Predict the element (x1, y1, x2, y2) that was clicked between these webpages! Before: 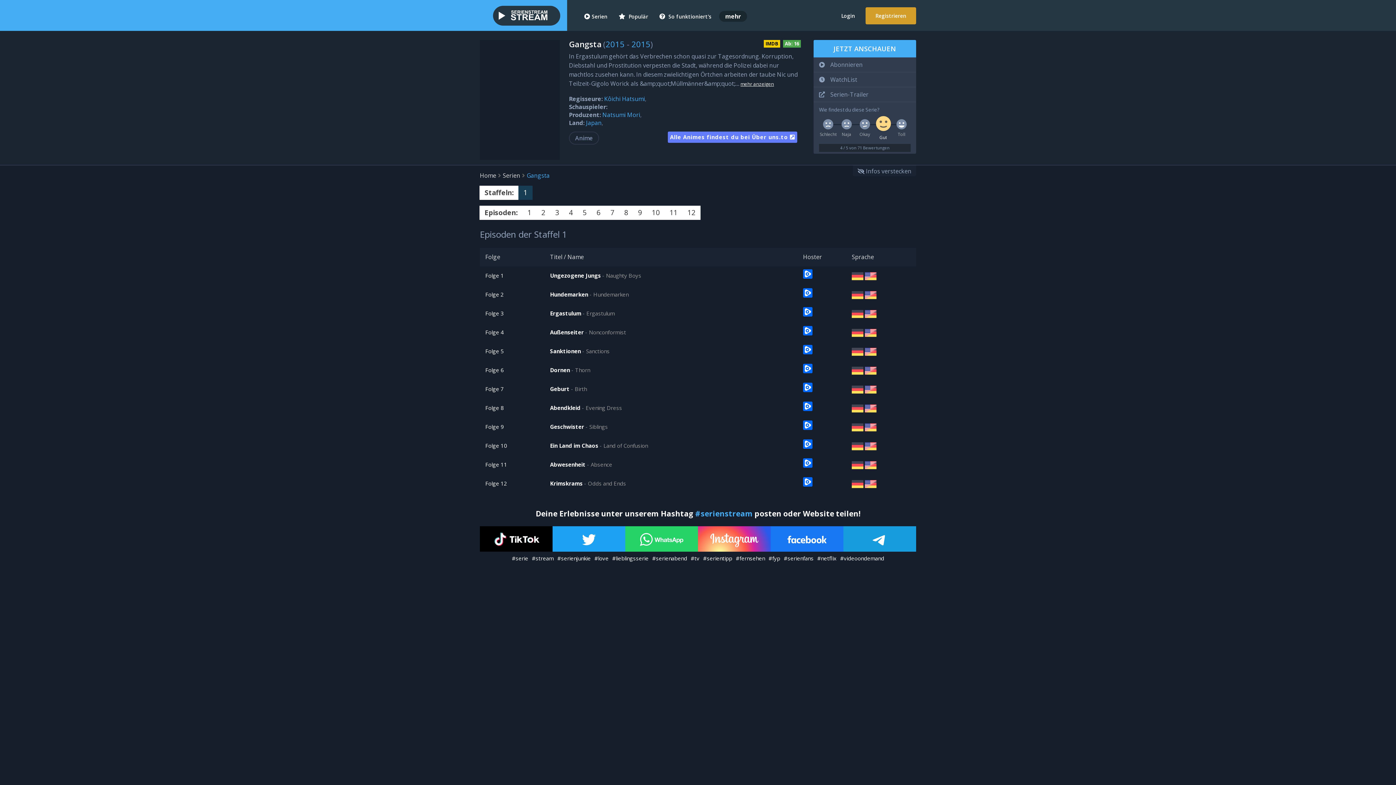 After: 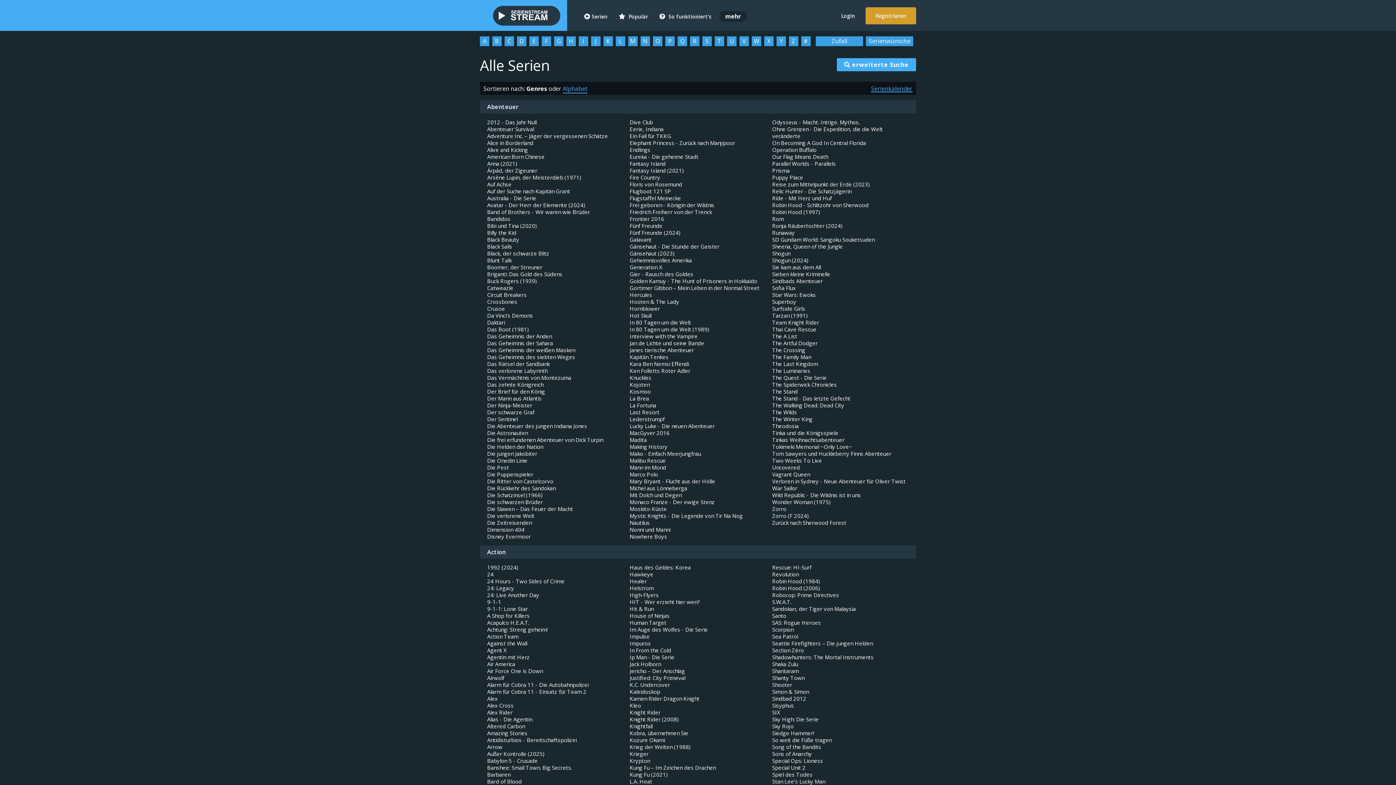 Action: label: Serien bbox: (502, 171, 520, 179)